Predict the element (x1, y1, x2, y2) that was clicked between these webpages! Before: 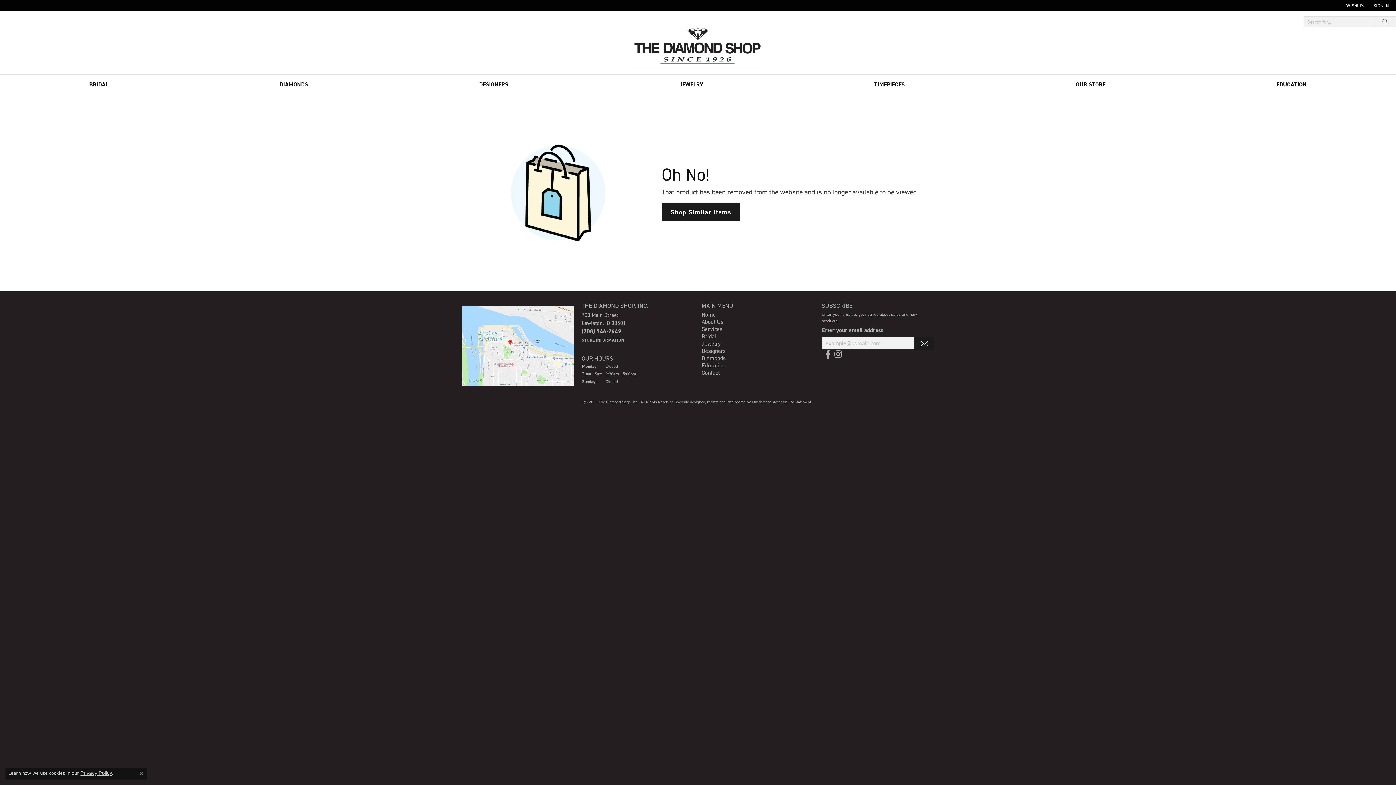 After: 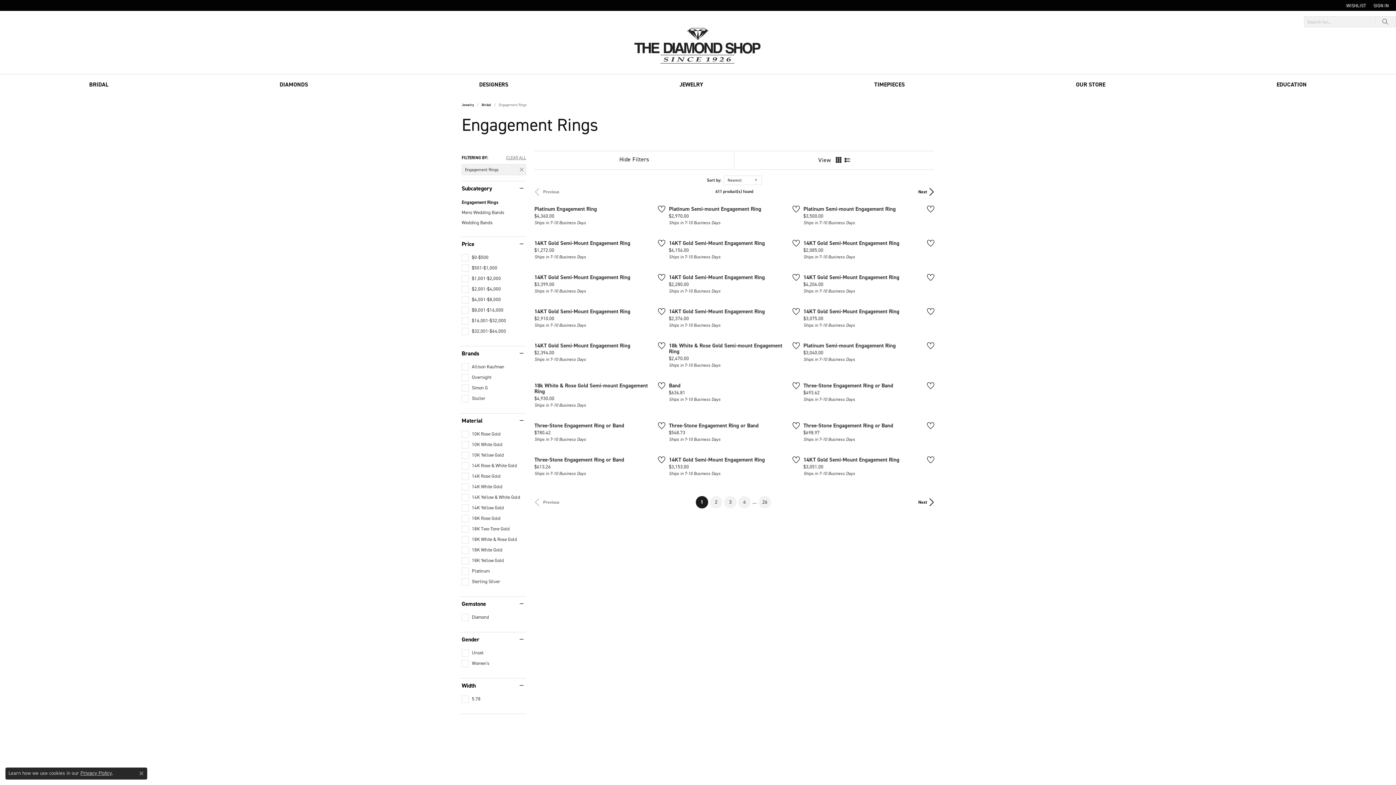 Action: label: Shop Similar Items bbox: (661, 203, 740, 221)